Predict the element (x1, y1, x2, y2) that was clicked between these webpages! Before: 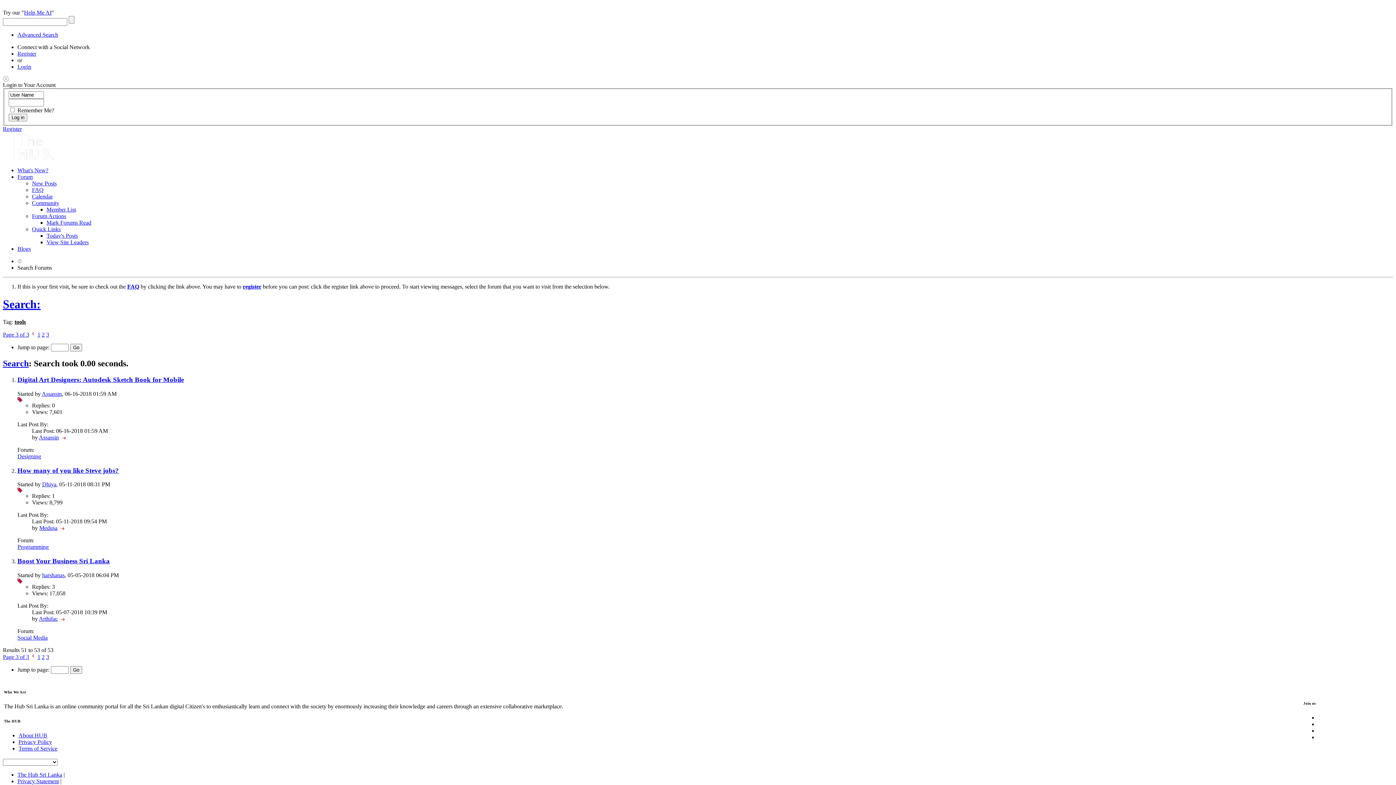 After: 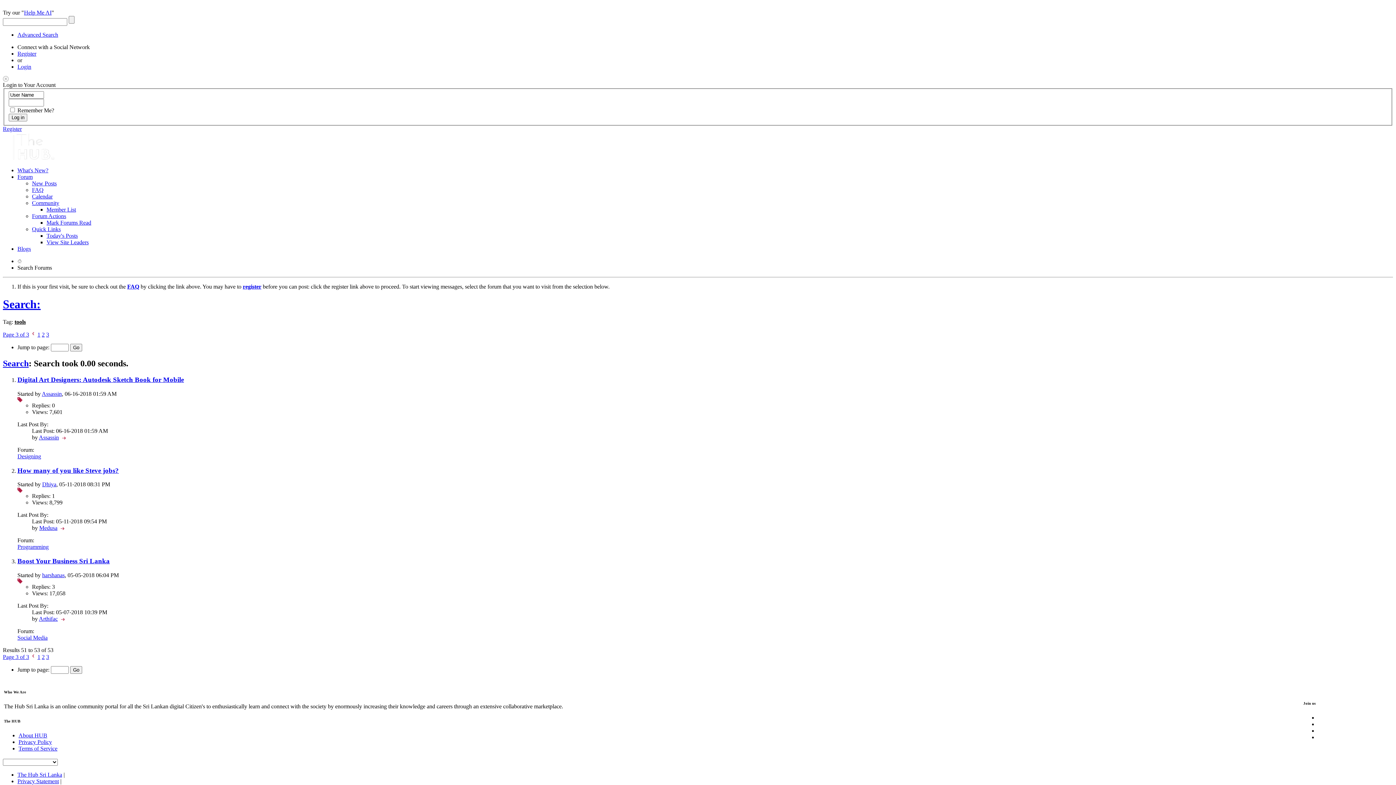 Action: label: 3 bbox: (46, 331, 49, 337)